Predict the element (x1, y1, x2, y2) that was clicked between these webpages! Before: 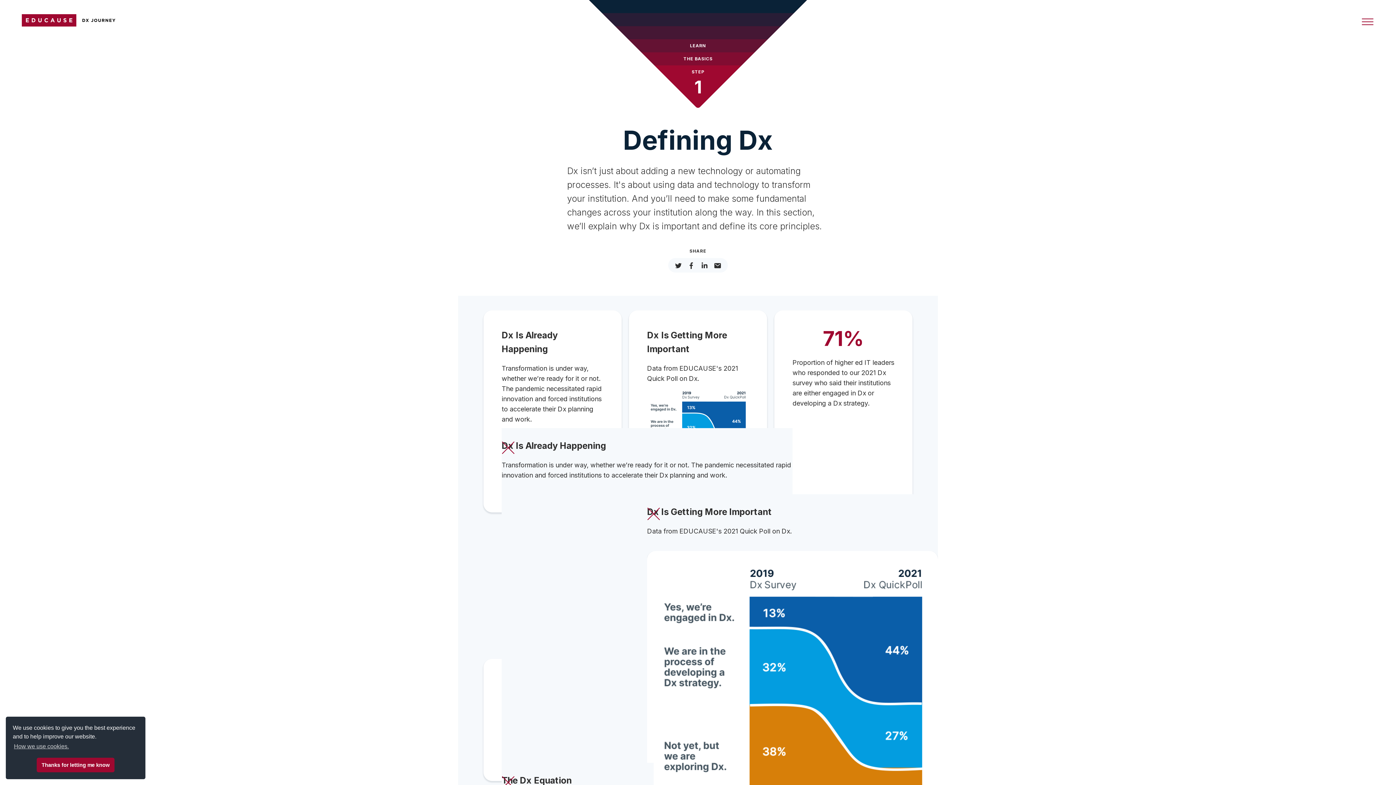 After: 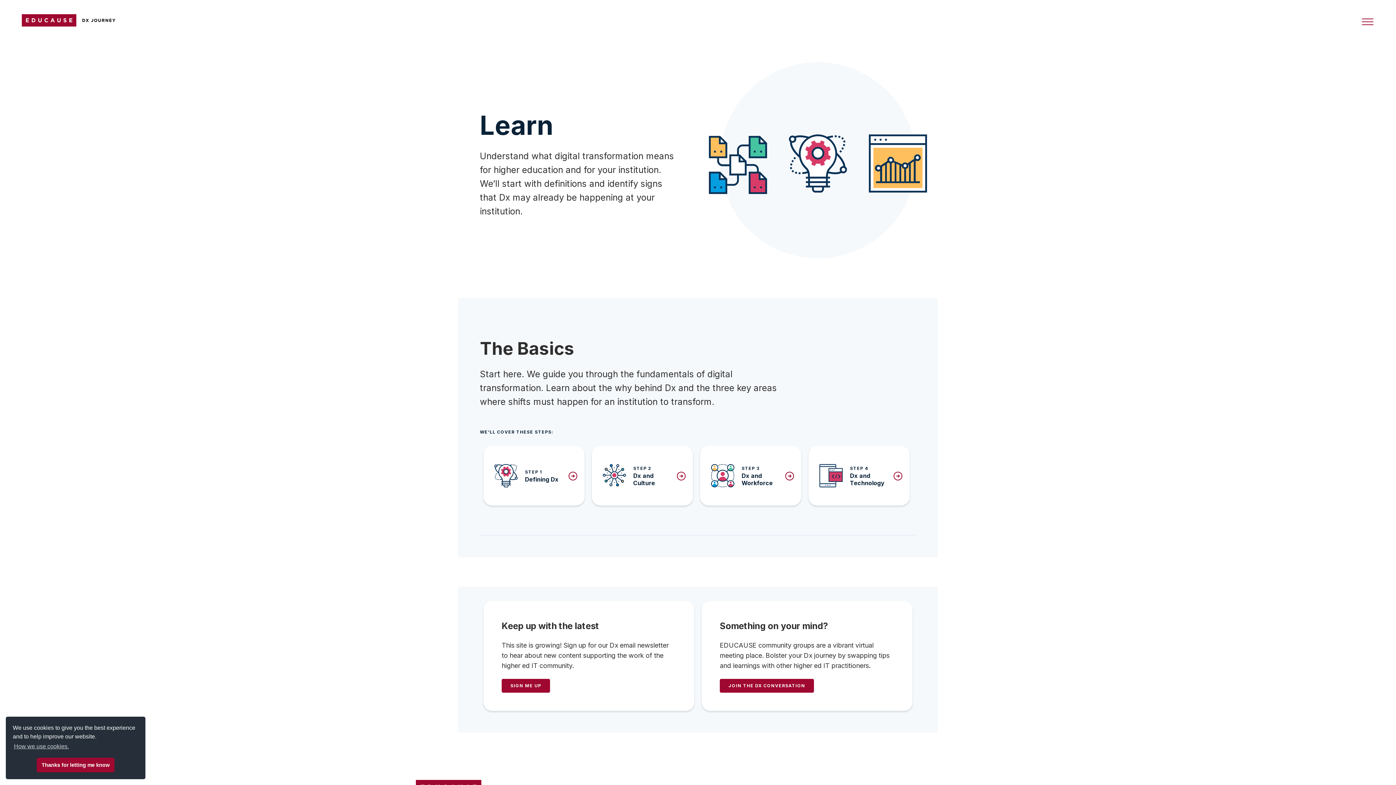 Action: label: LEARN bbox: (690, 42, 706, 48)